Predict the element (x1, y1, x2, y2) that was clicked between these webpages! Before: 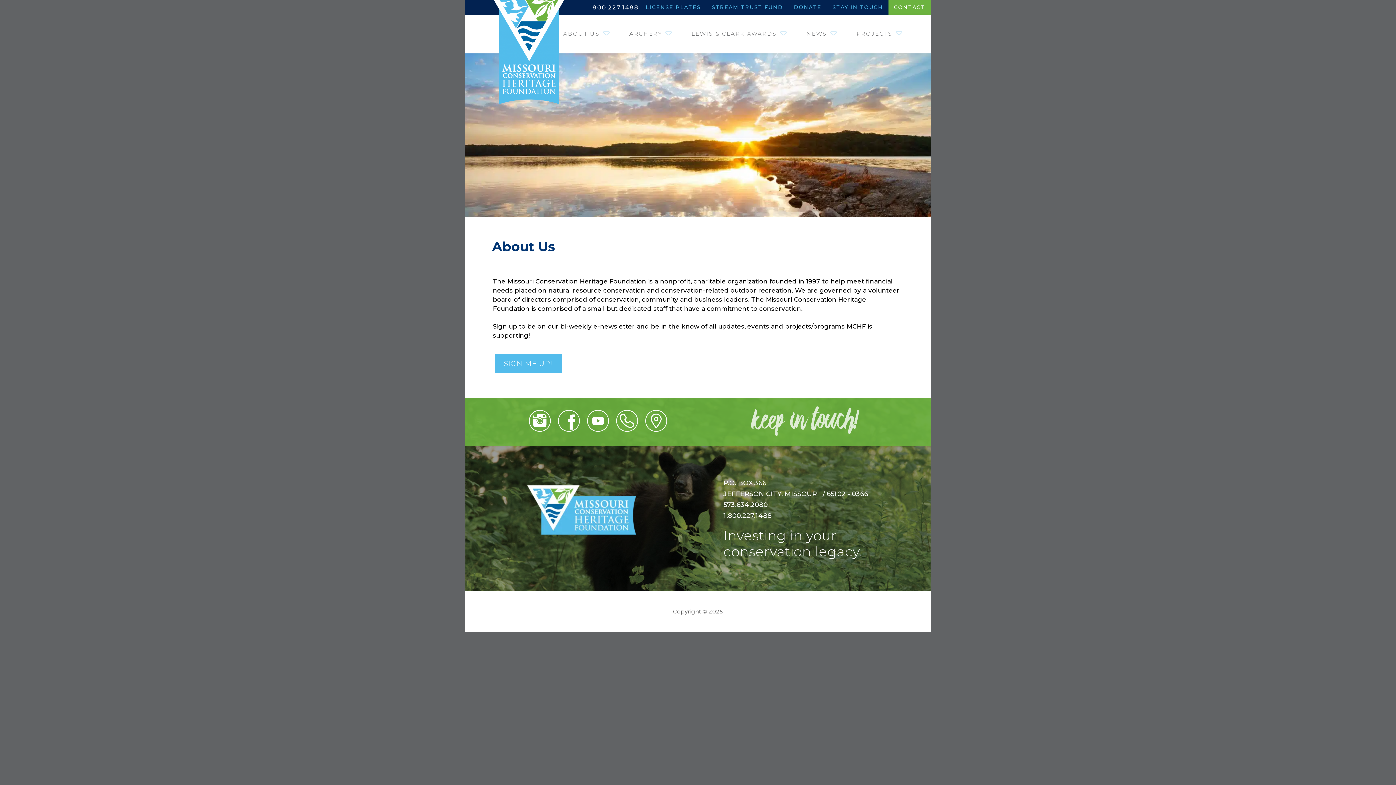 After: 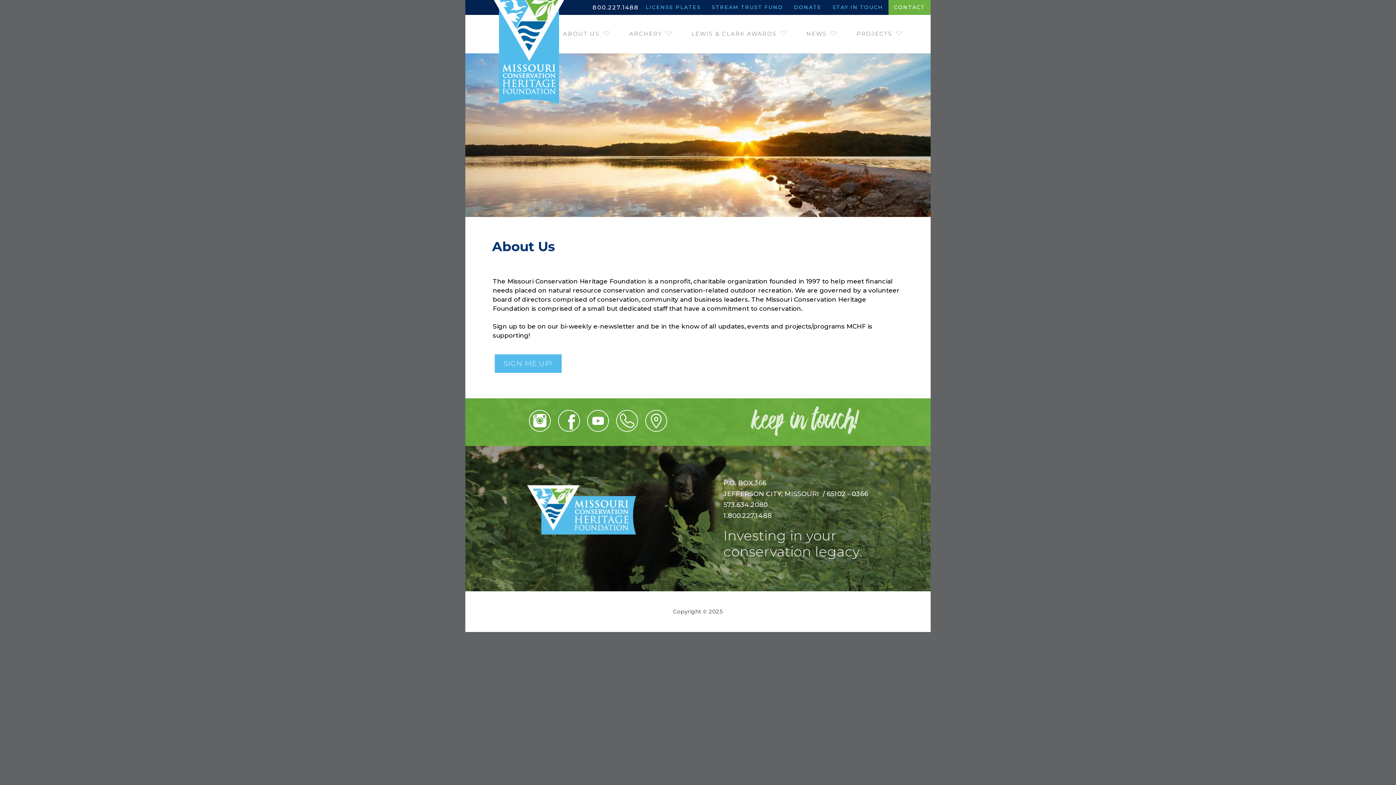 Action: bbox: (645, 410, 667, 432)